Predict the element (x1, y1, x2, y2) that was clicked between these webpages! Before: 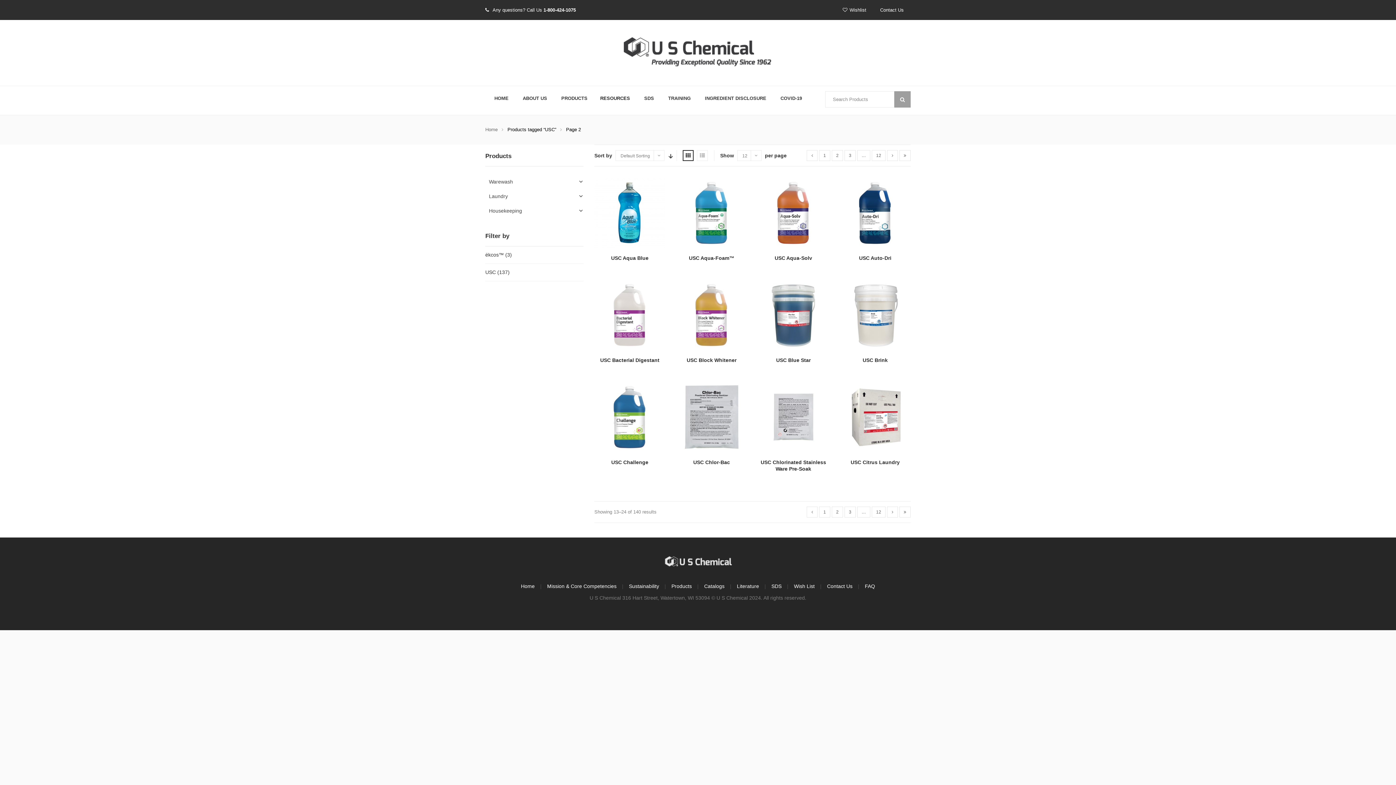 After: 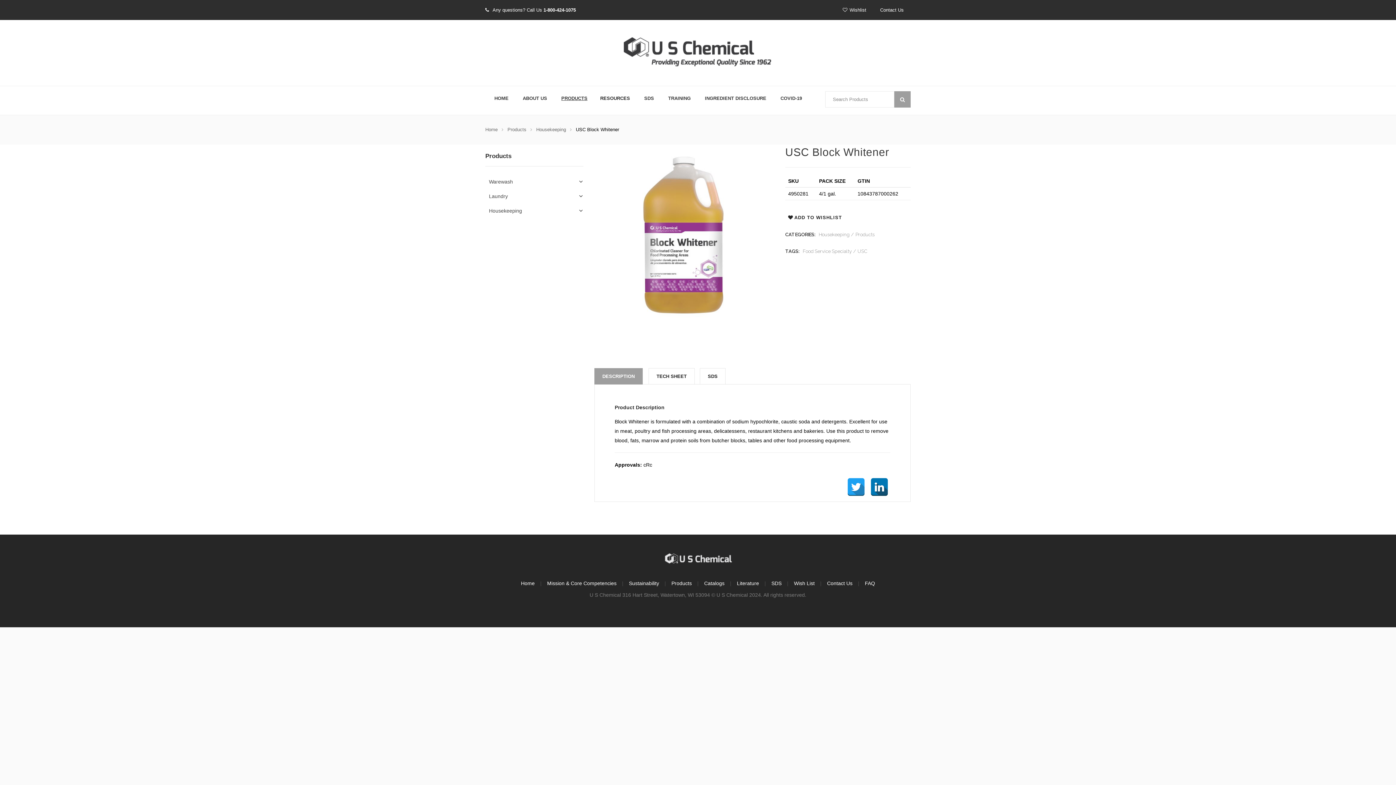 Action: bbox: (676, 279, 747, 350)